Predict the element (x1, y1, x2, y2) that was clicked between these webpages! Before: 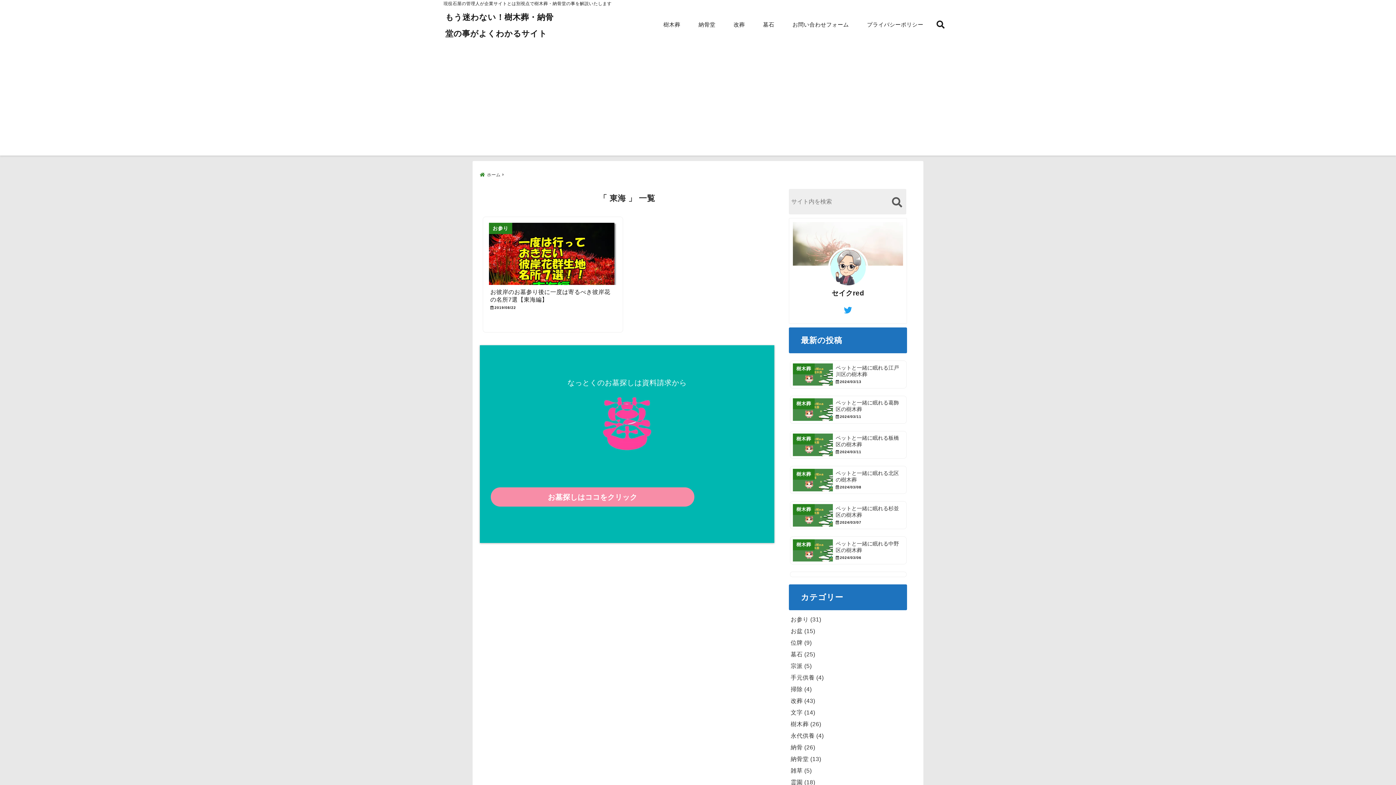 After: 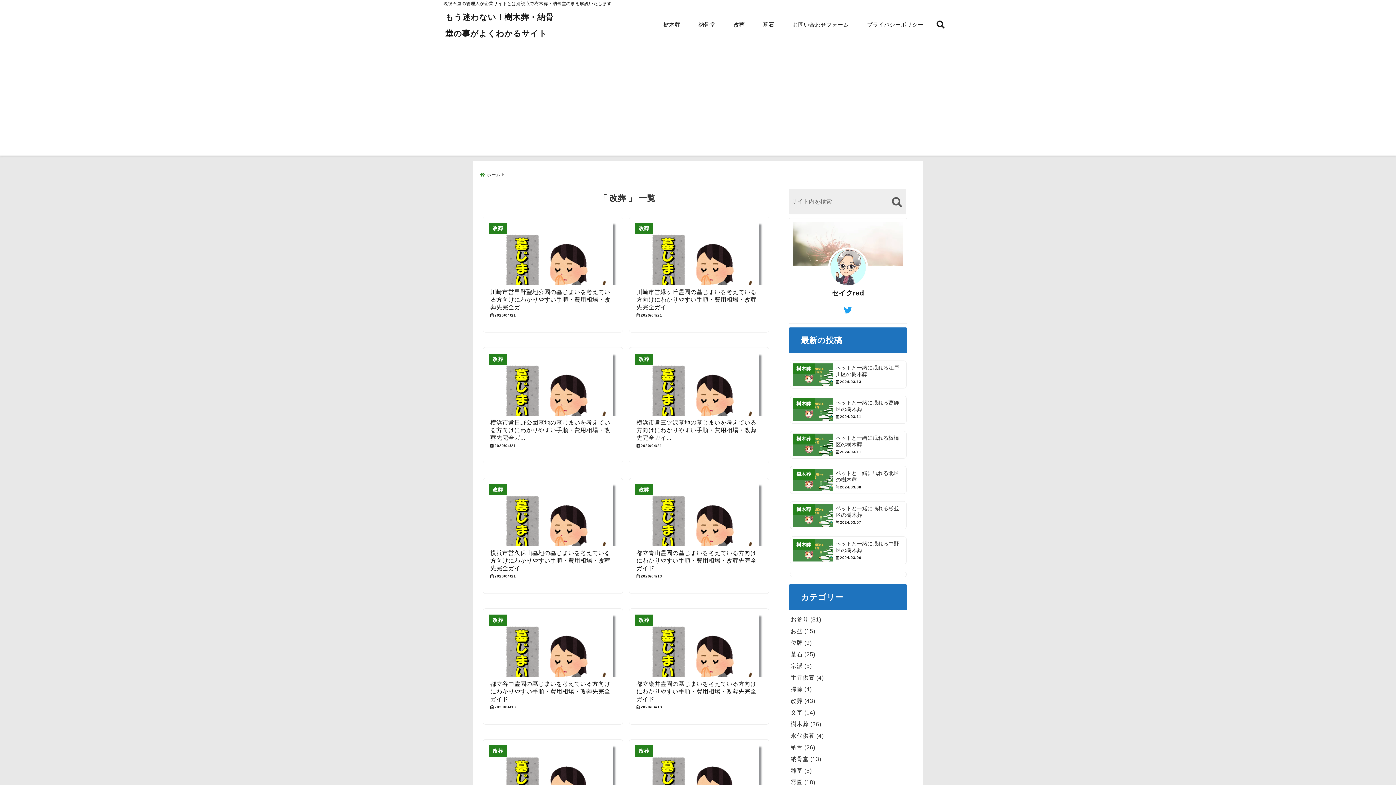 Action: bbox: (724, 19, 754, 30) label: 改葬